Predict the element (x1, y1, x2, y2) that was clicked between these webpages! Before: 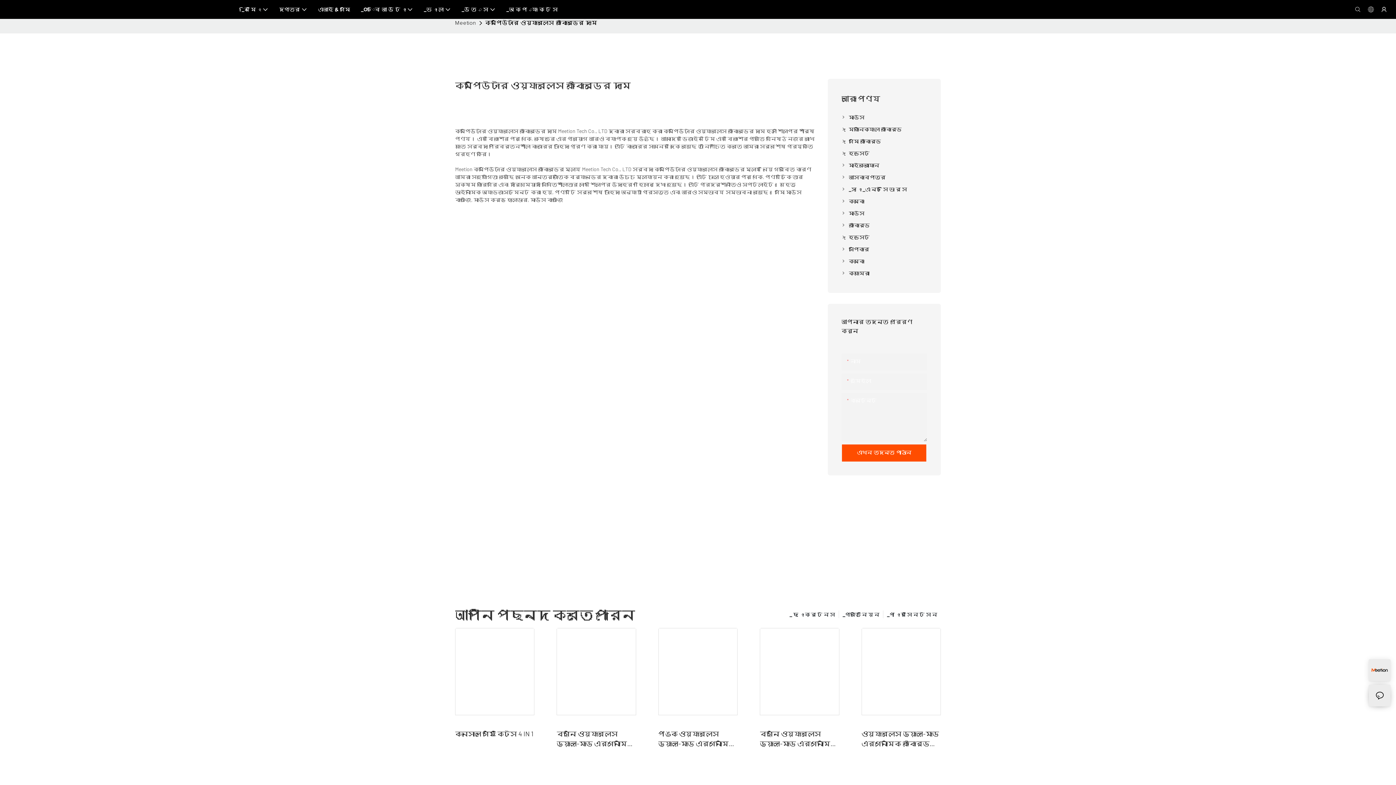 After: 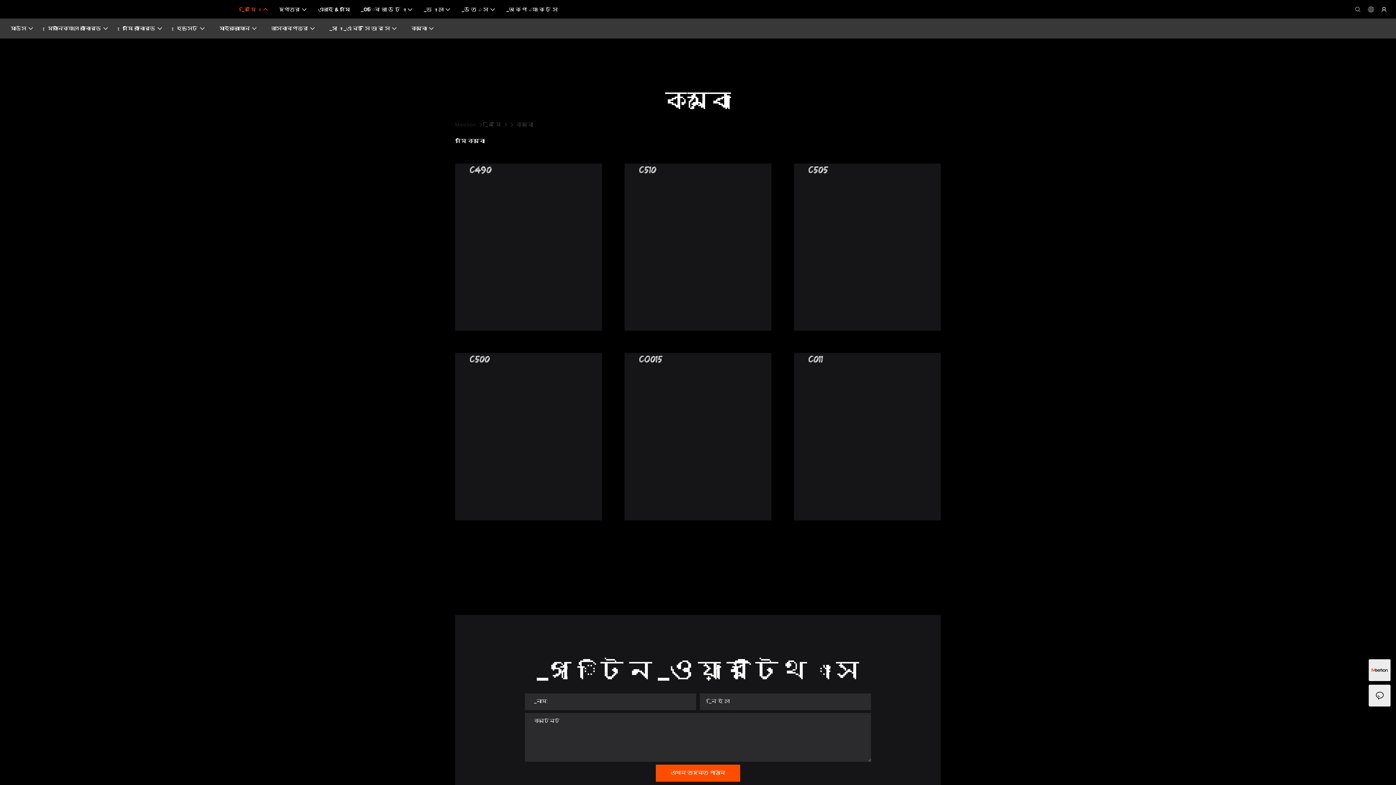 Action: bbox: (841, 195, 927, 207) label: কম্বো